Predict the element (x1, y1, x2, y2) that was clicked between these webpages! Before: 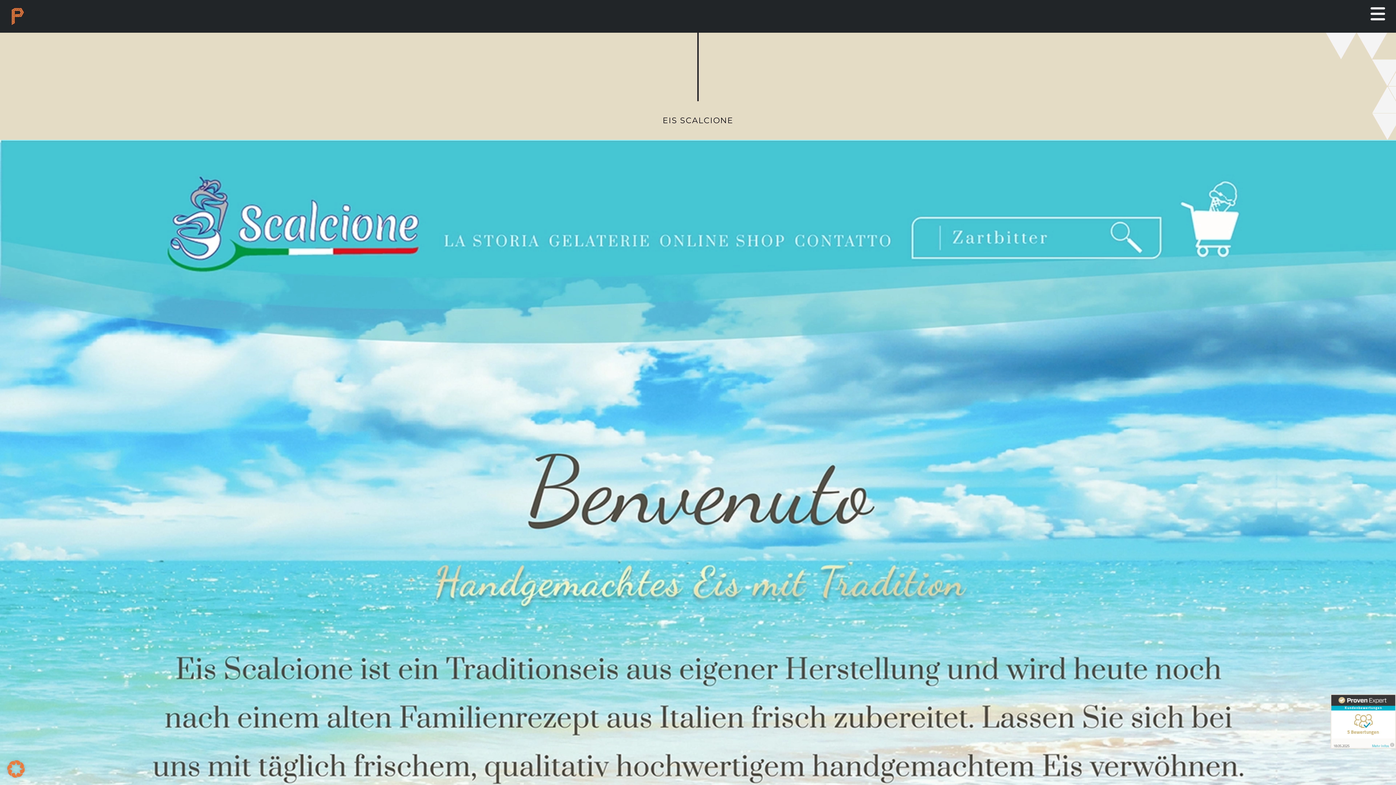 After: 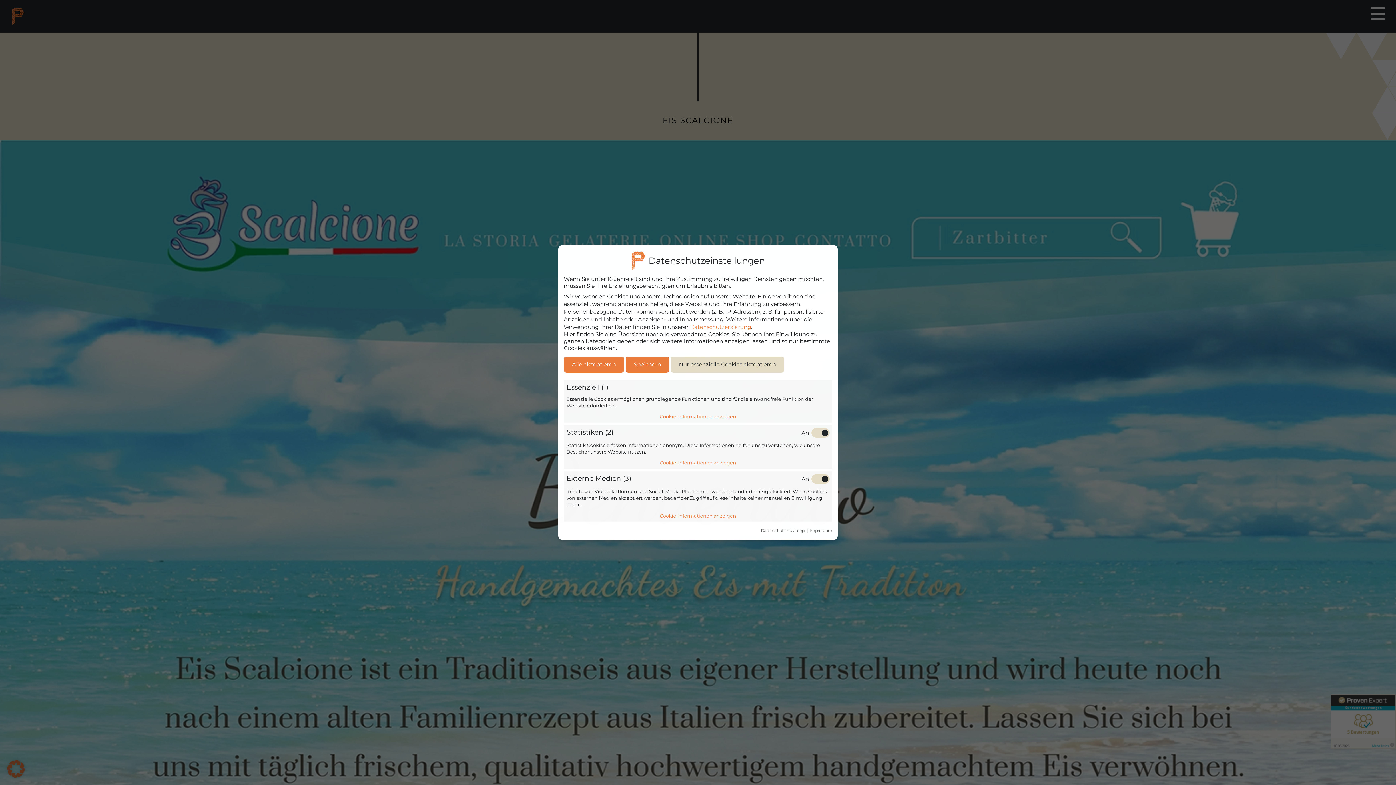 Action: bbox: (7, 773, 24, 779)